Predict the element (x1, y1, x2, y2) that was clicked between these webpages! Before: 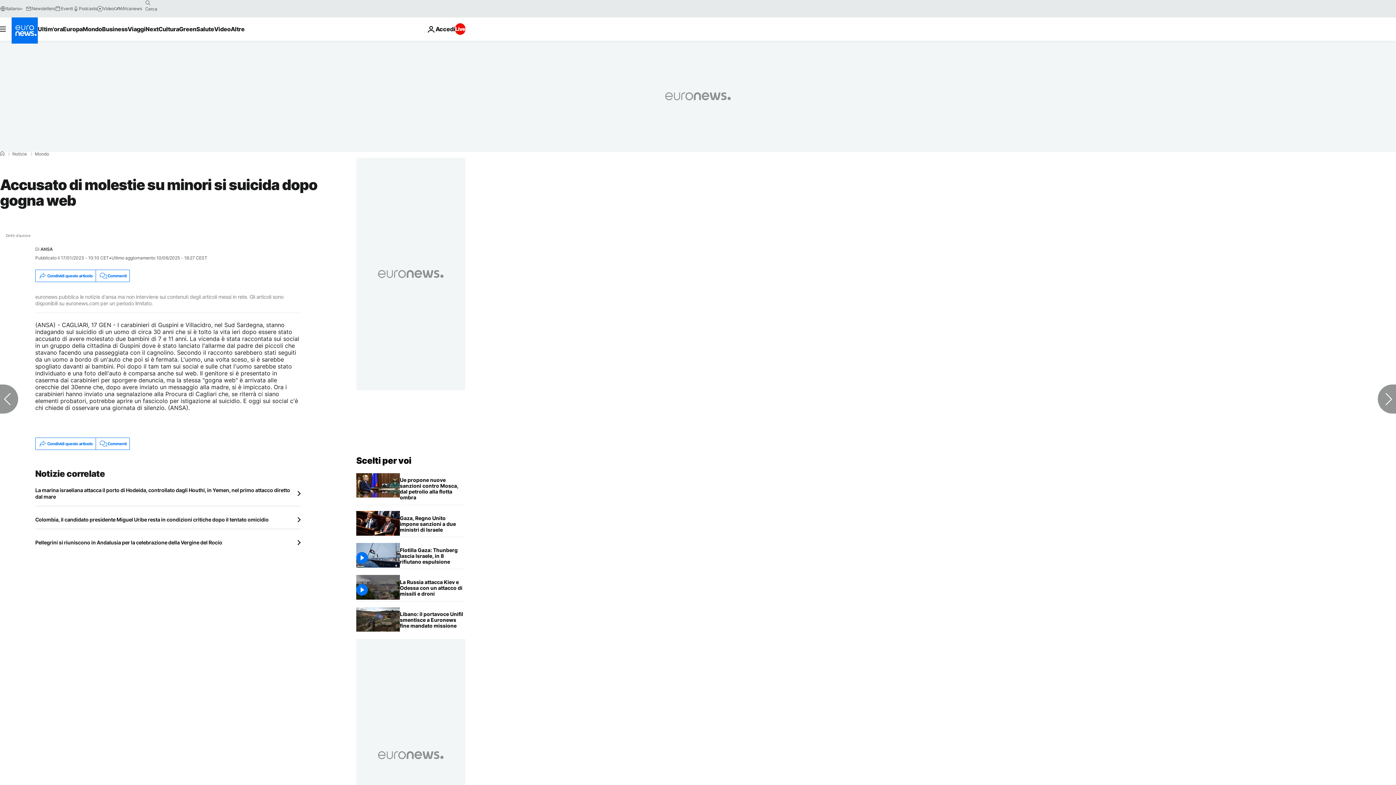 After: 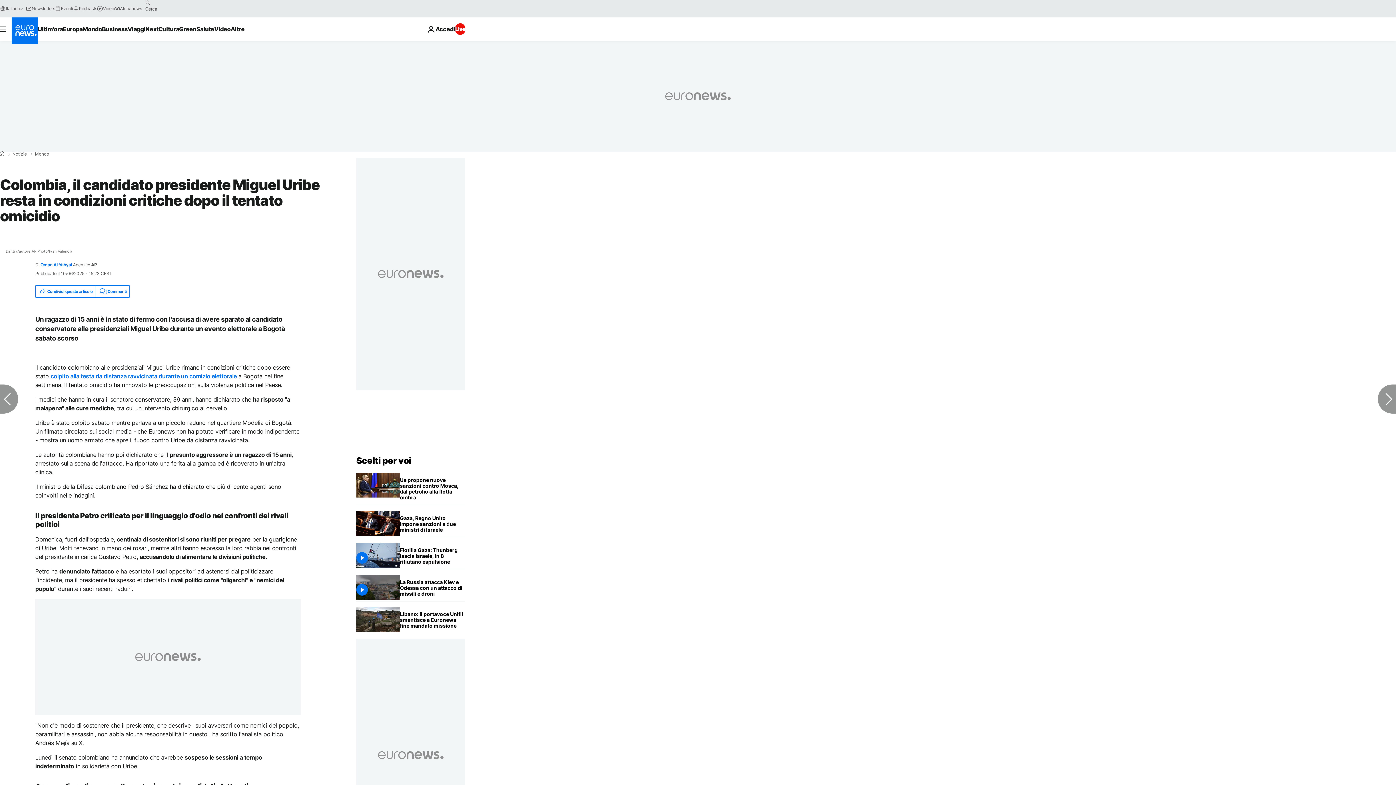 Action: label: Colombia, il candidato presidente Miguel Uribe resta in condizioni critiche dopo il tentato omicidio bbox: (35, 516, 300, 523)